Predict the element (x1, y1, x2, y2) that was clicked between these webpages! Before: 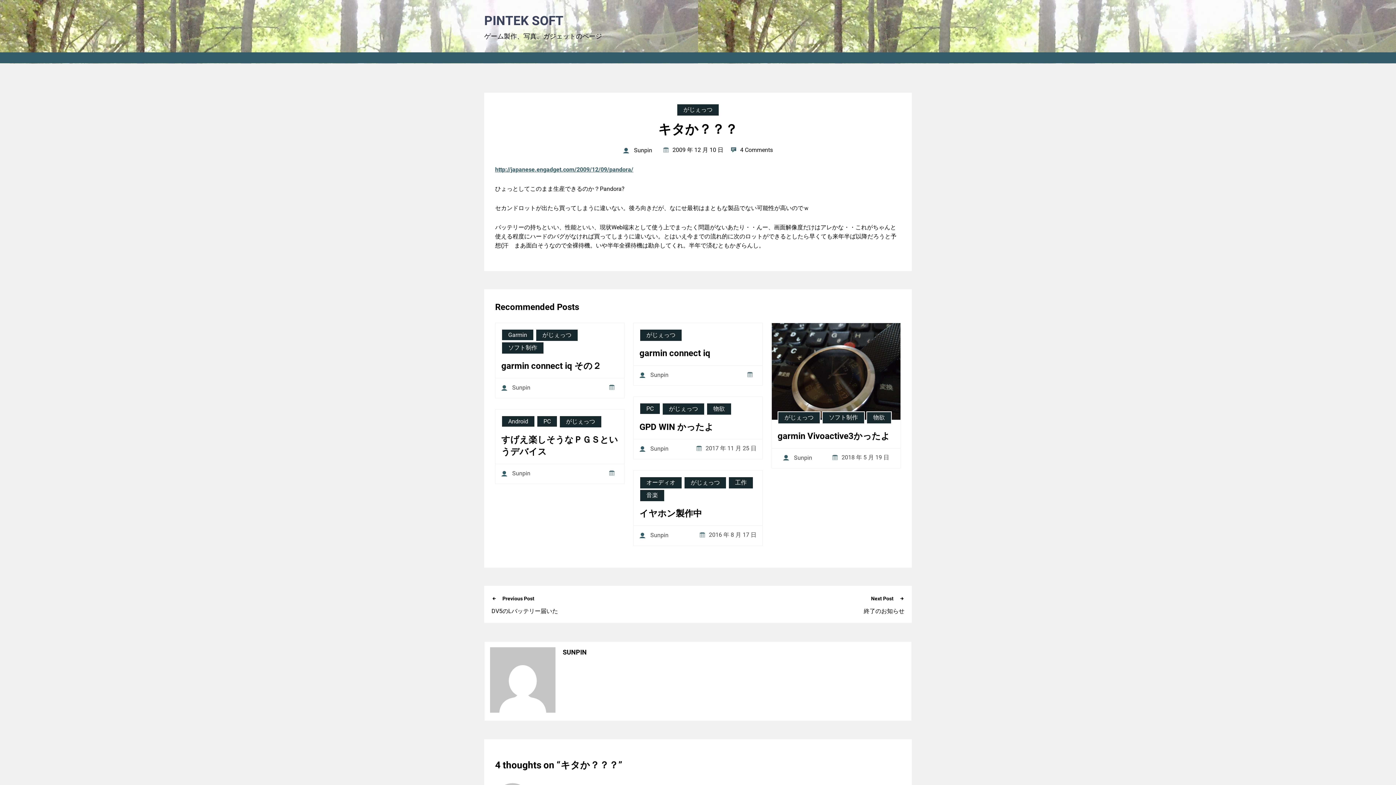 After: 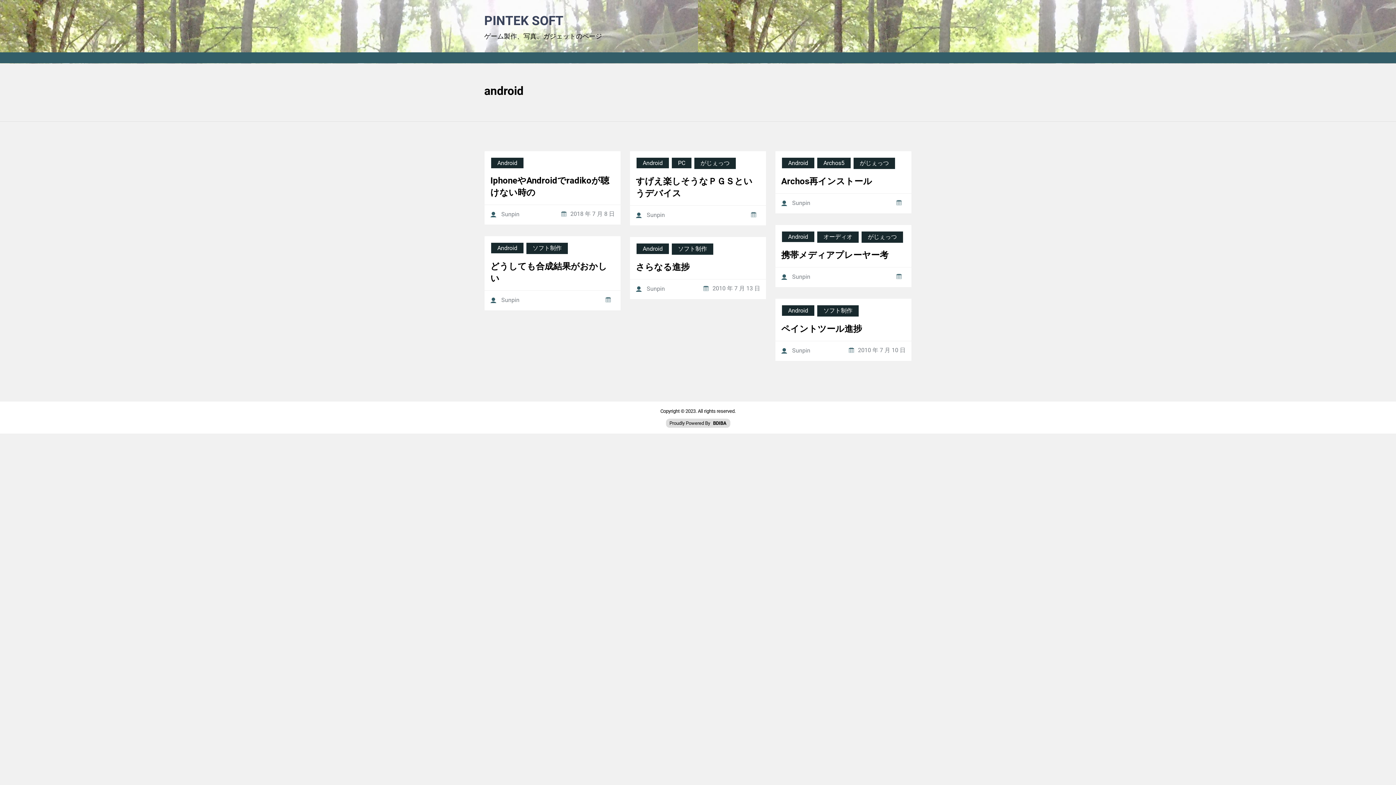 Action: label: Android bbox: (501, 415, 535, 427)